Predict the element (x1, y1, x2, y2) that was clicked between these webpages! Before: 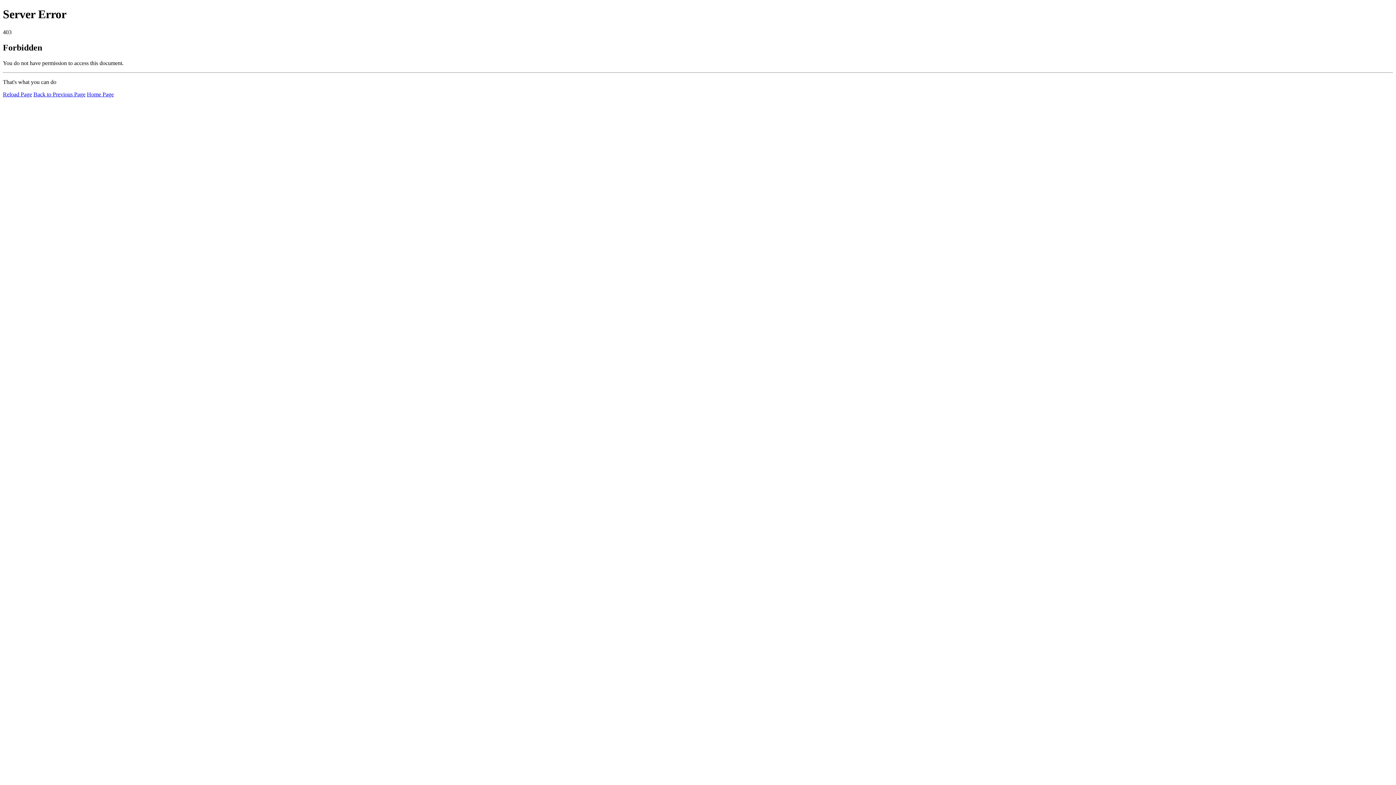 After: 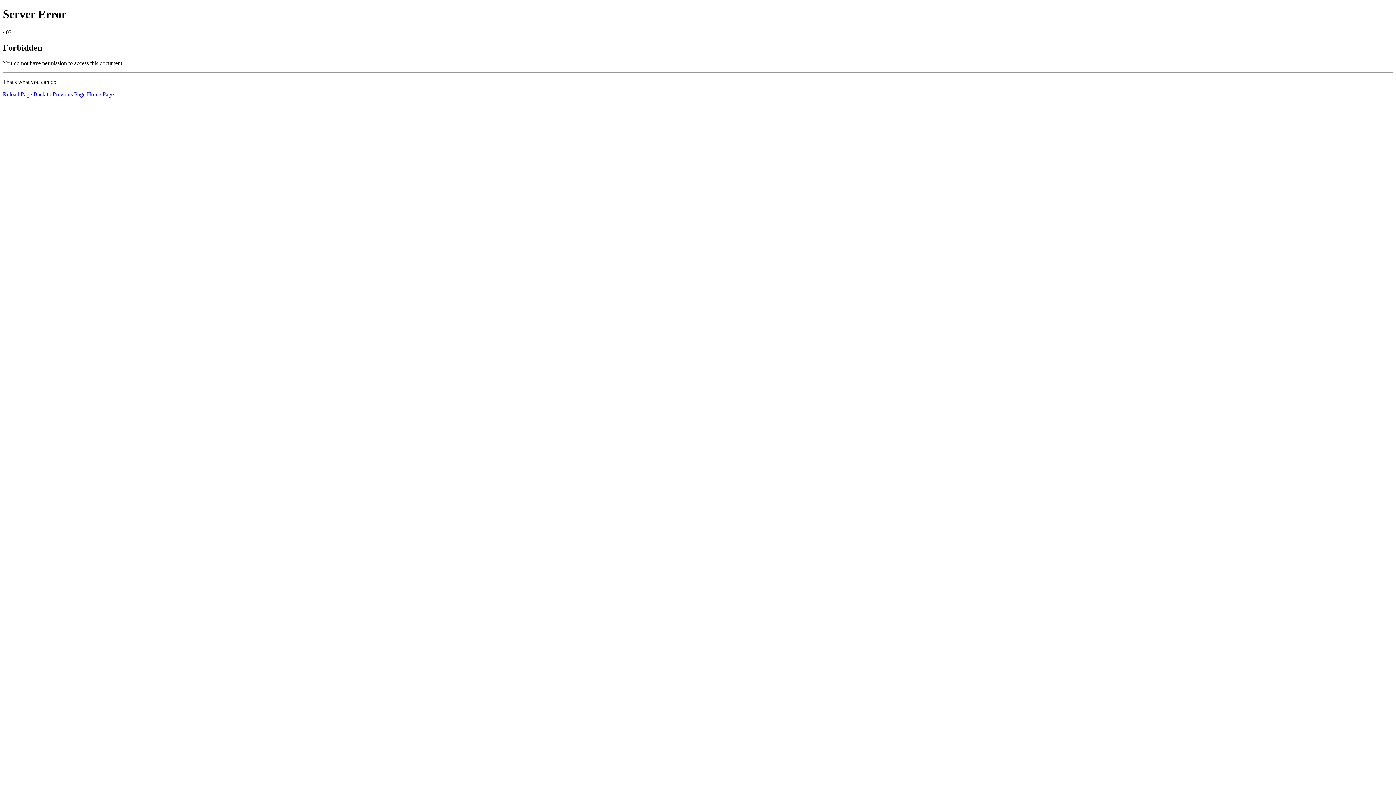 Action: bbox: (2, 91, 32, 97) label: Reload Page